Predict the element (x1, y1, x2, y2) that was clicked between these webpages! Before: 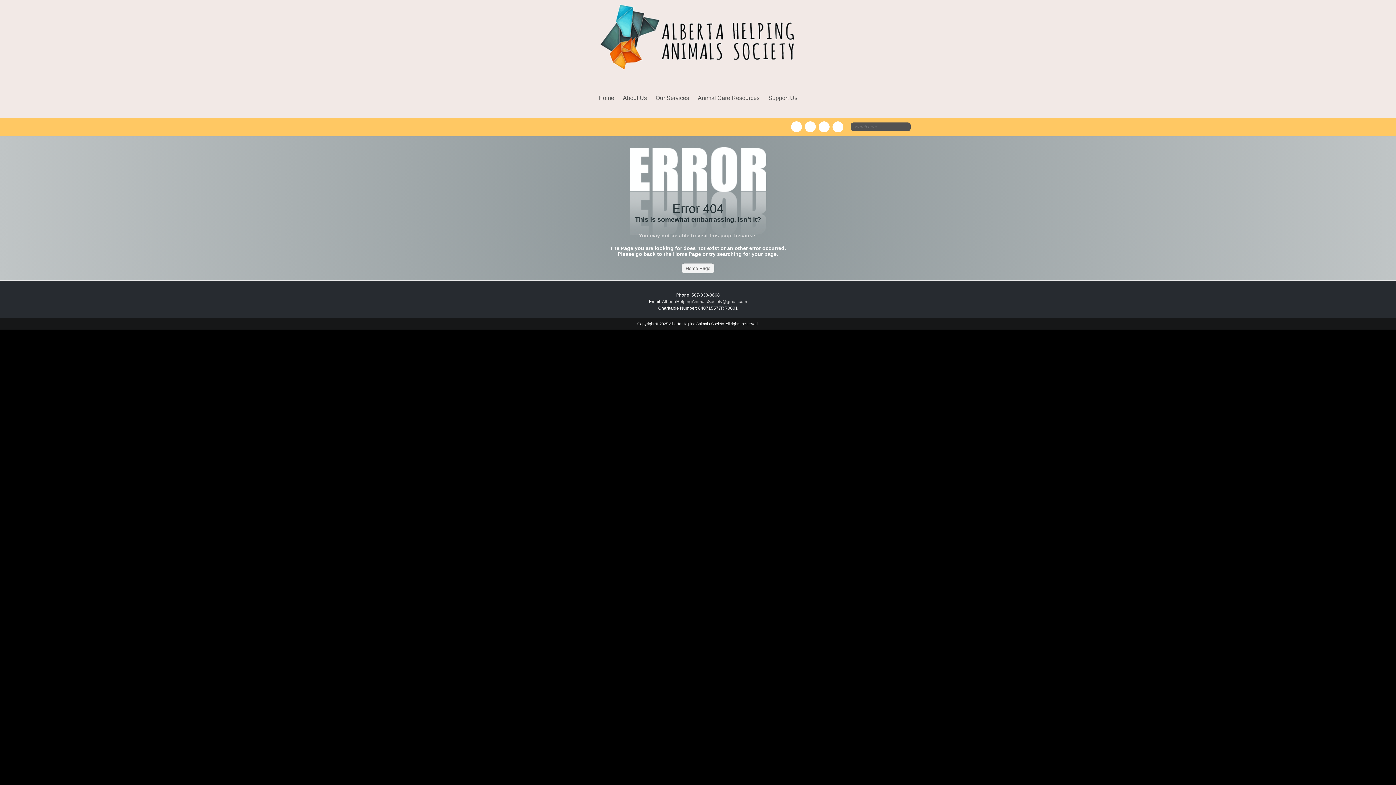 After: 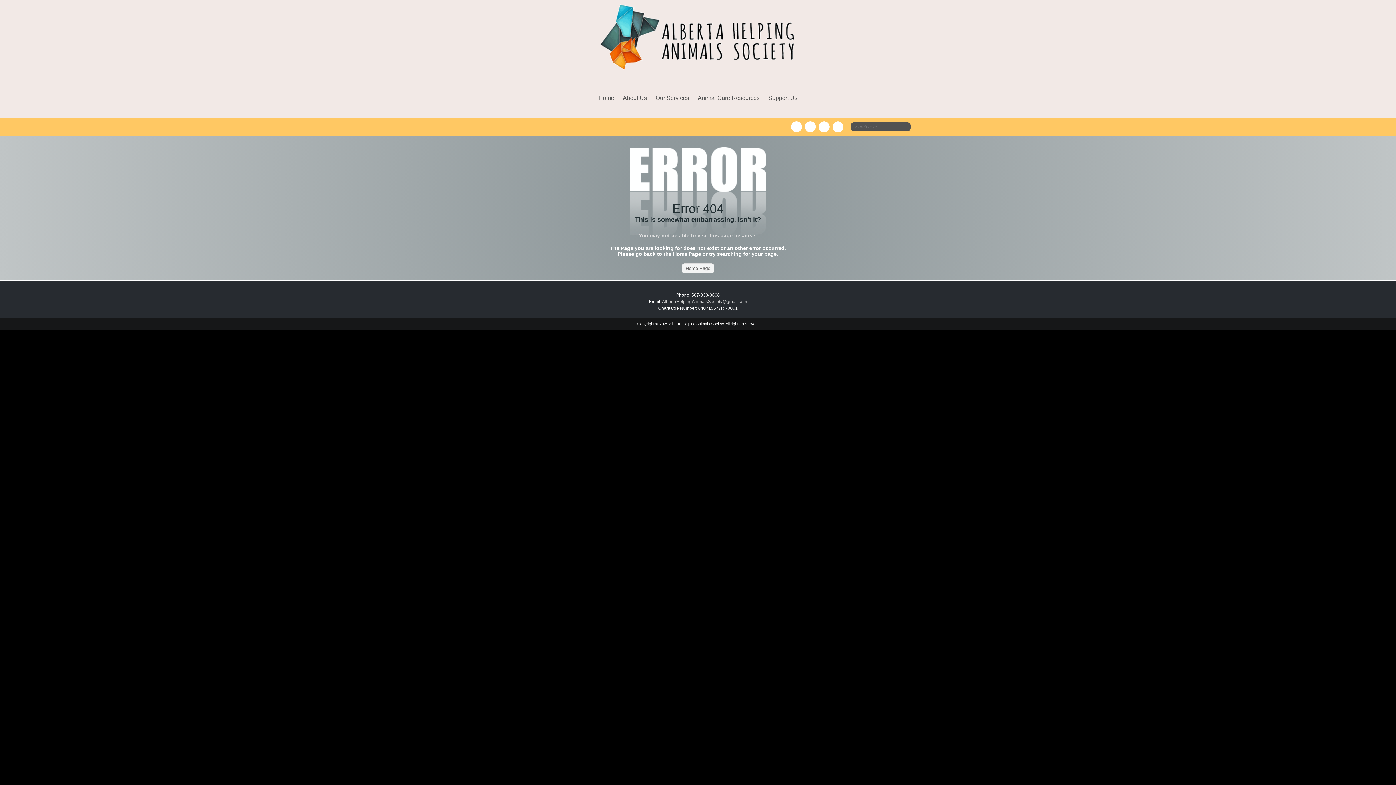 Action: bbox: (791, 122, 805, 128)